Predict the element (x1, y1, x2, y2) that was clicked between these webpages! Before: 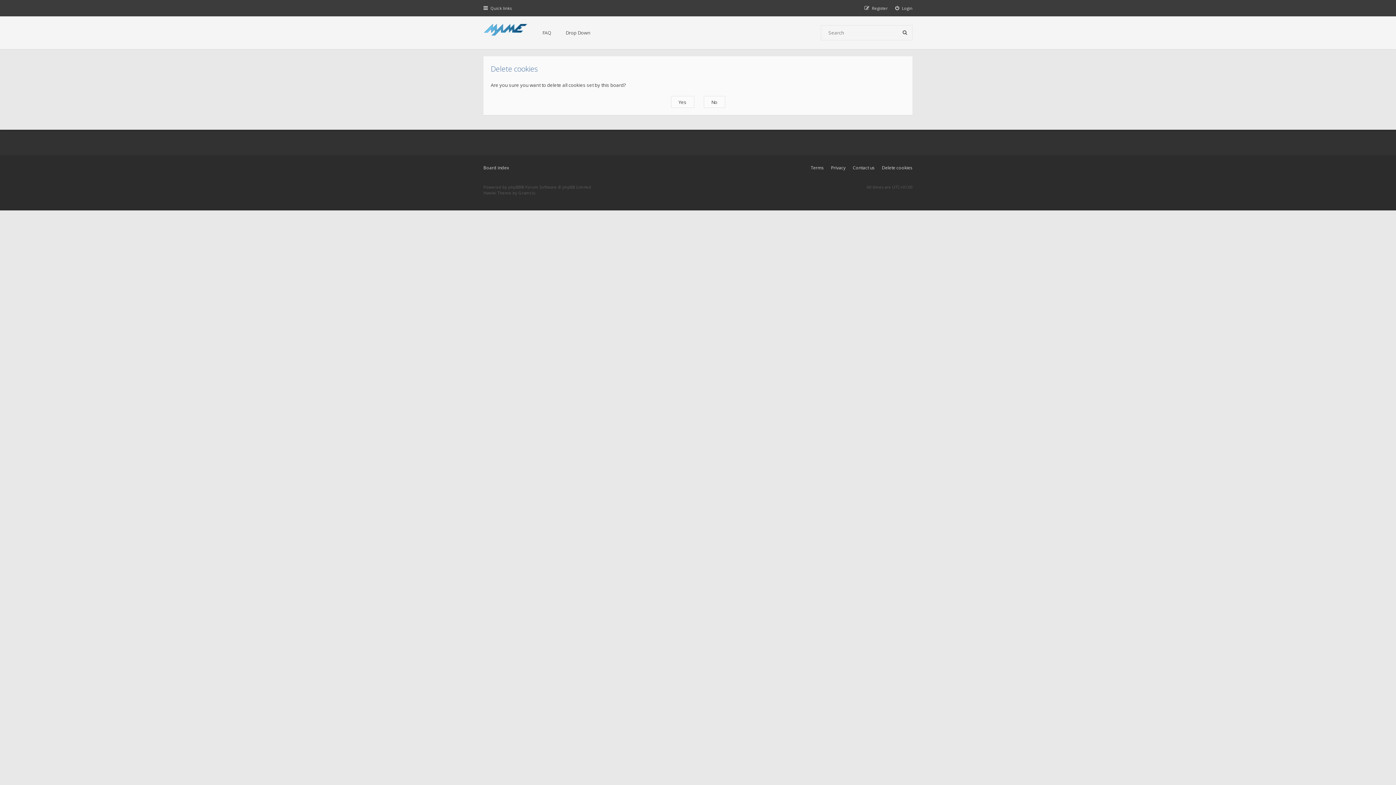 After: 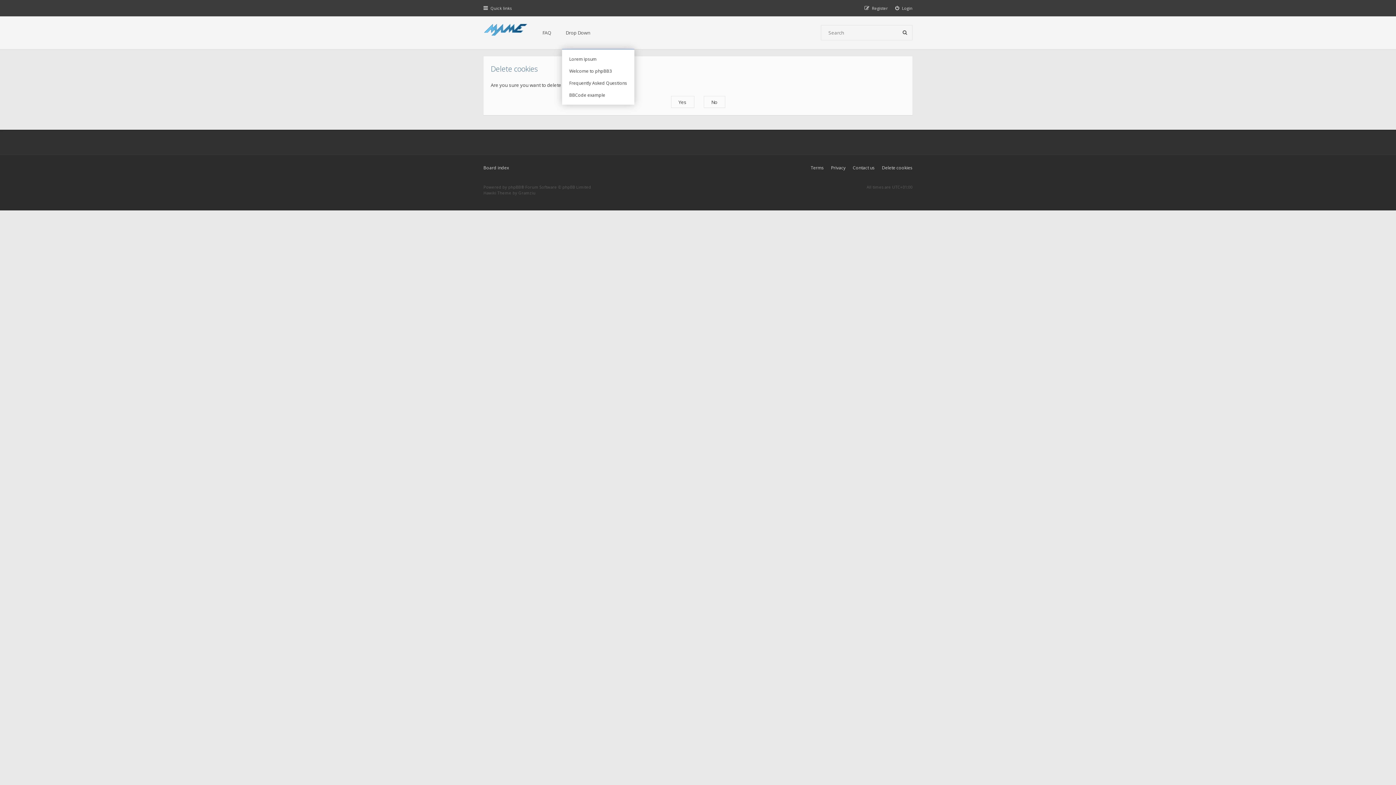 Action: label: Drop Down bbox: (562, 16, 594, 49)